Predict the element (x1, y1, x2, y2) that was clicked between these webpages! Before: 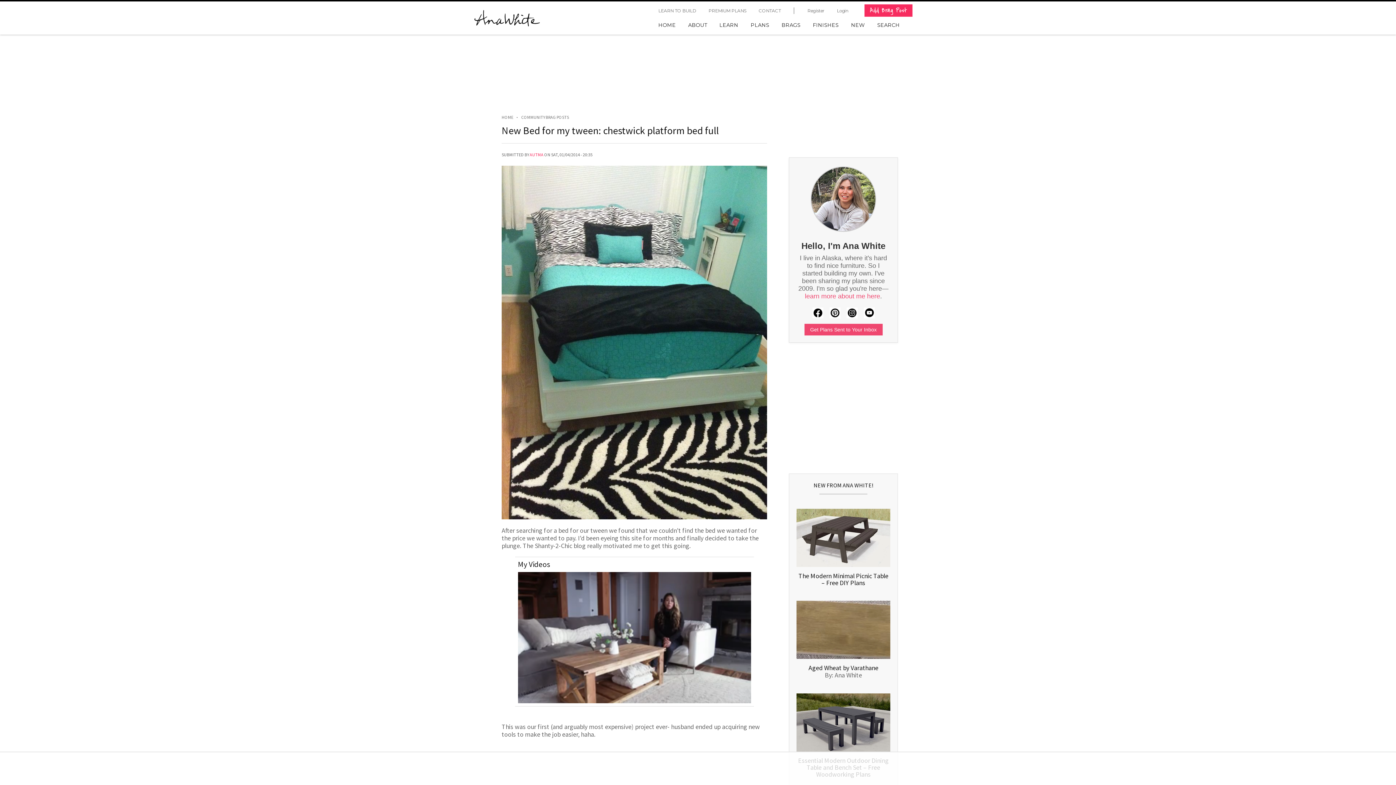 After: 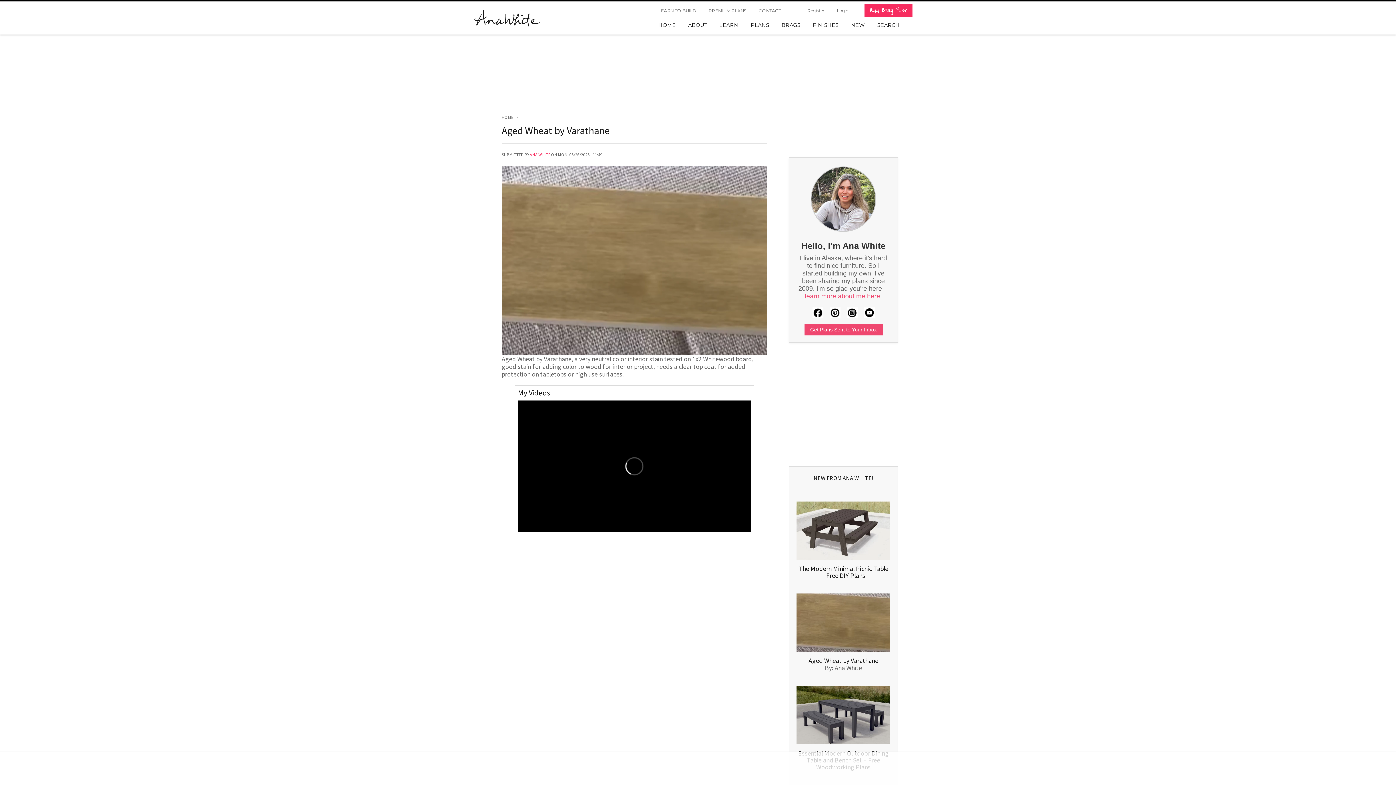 Action: bbox: (808, 664, 878, 672) label: Aged Wheat by Varathane